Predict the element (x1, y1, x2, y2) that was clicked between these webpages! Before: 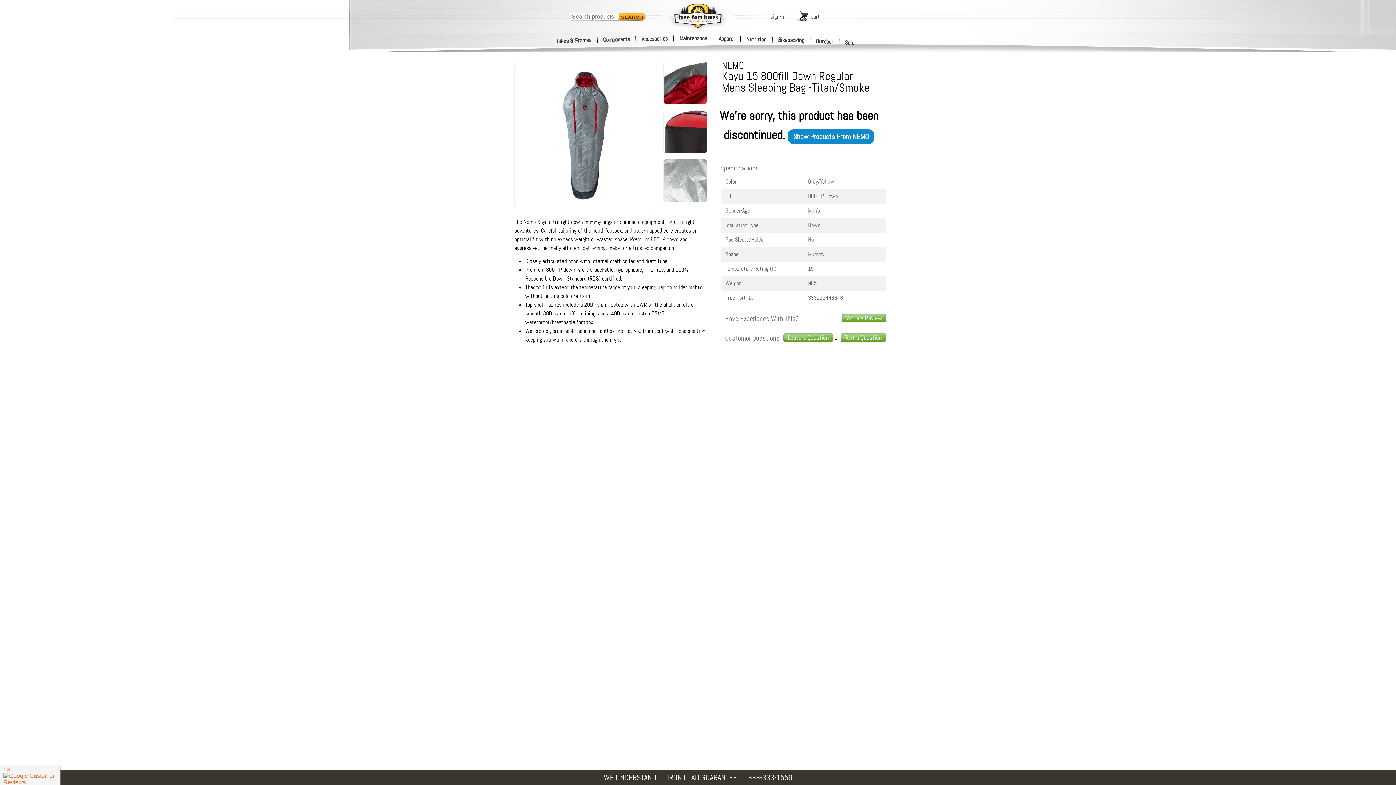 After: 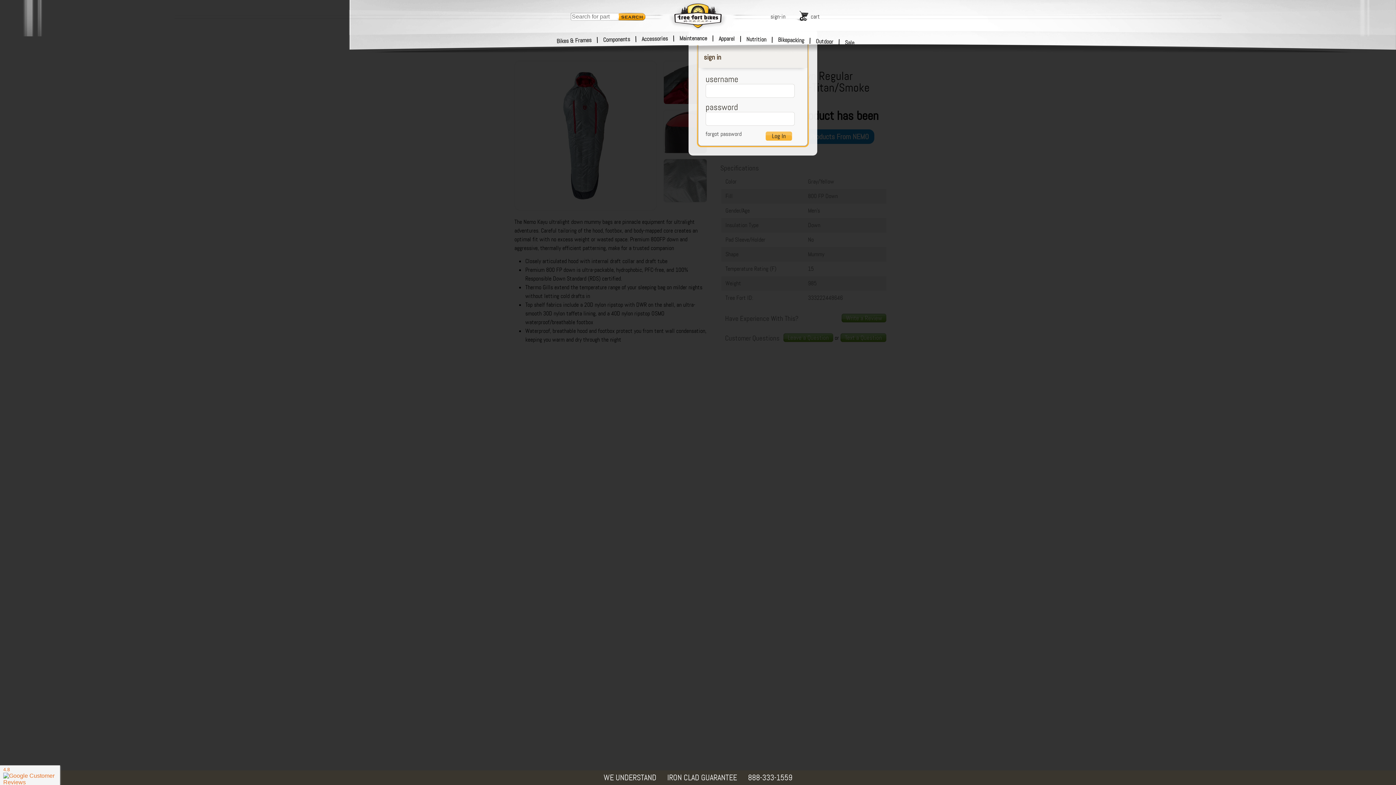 Action: bbox: (770, 12, 785, 20) label: sign-in